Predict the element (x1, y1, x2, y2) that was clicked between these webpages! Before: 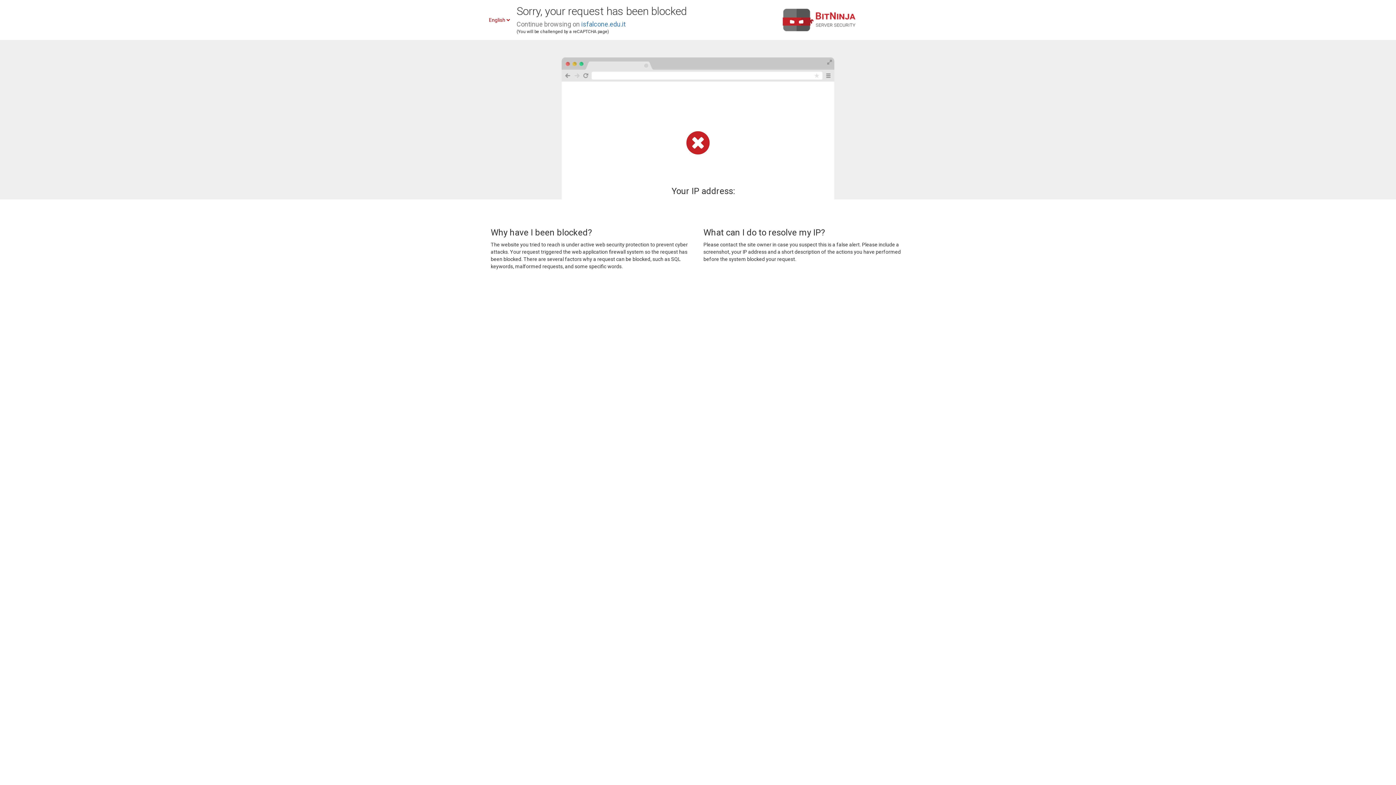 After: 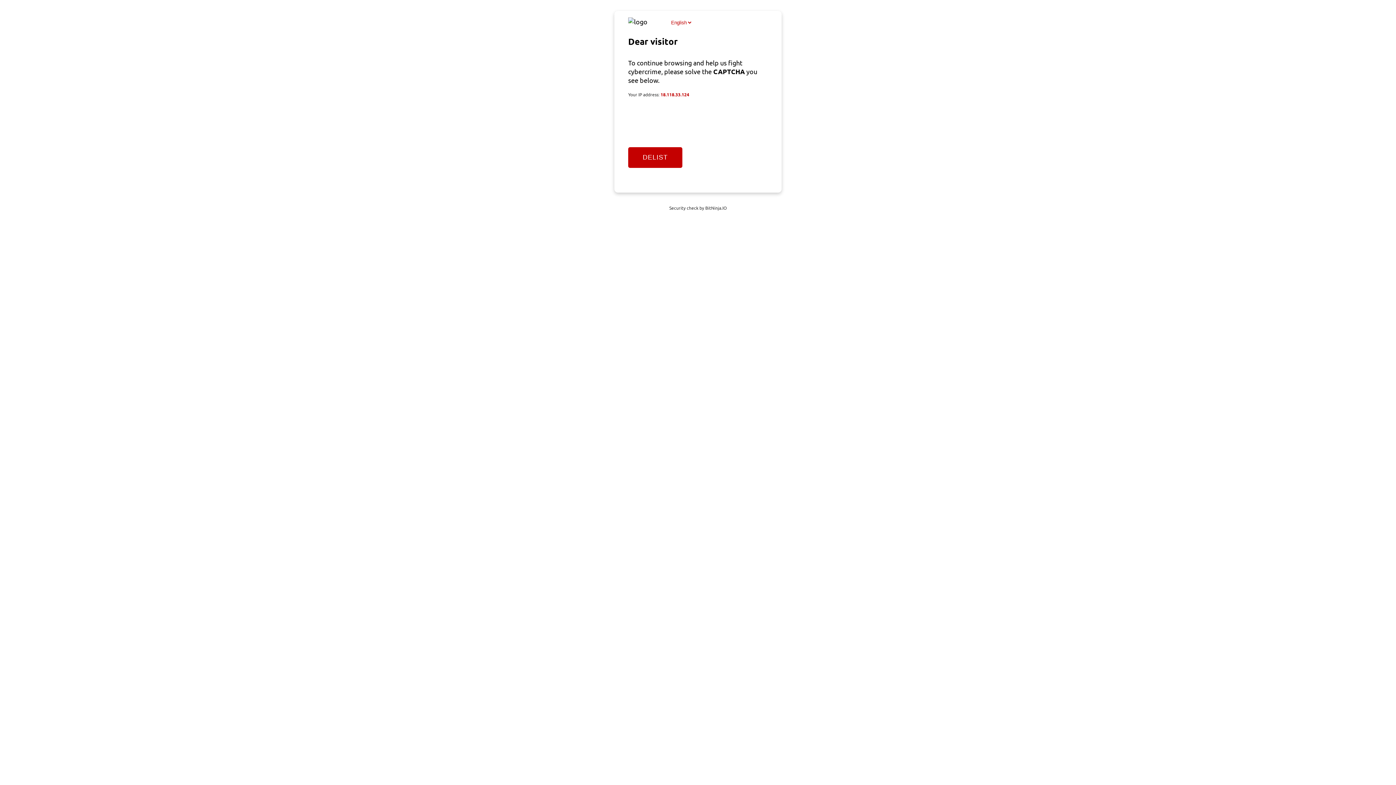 Action: label: isfalcone.edu.it bbox: (581, 20, 625, 28)